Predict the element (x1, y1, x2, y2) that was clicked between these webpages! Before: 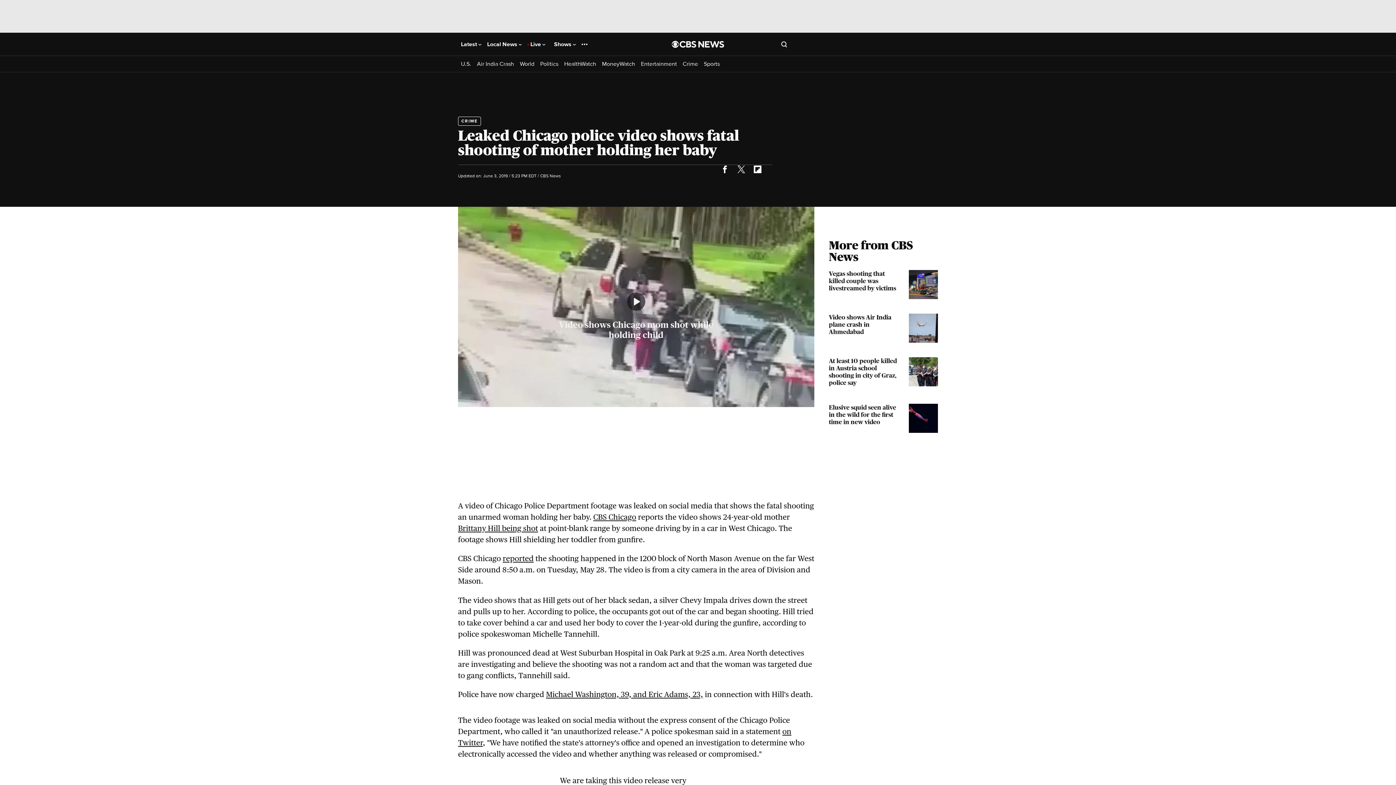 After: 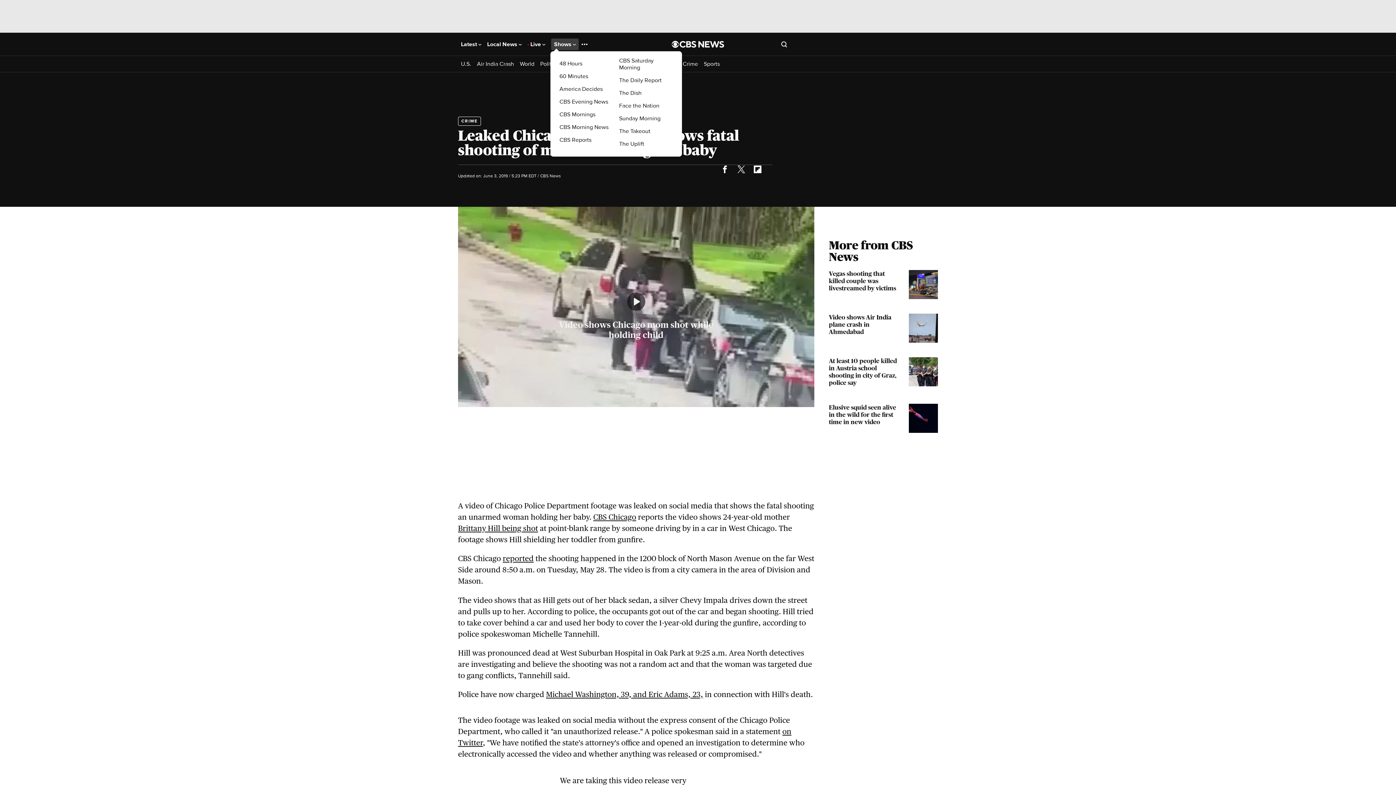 Action: label: Shows  bbox: (554, 41, 576, 47)